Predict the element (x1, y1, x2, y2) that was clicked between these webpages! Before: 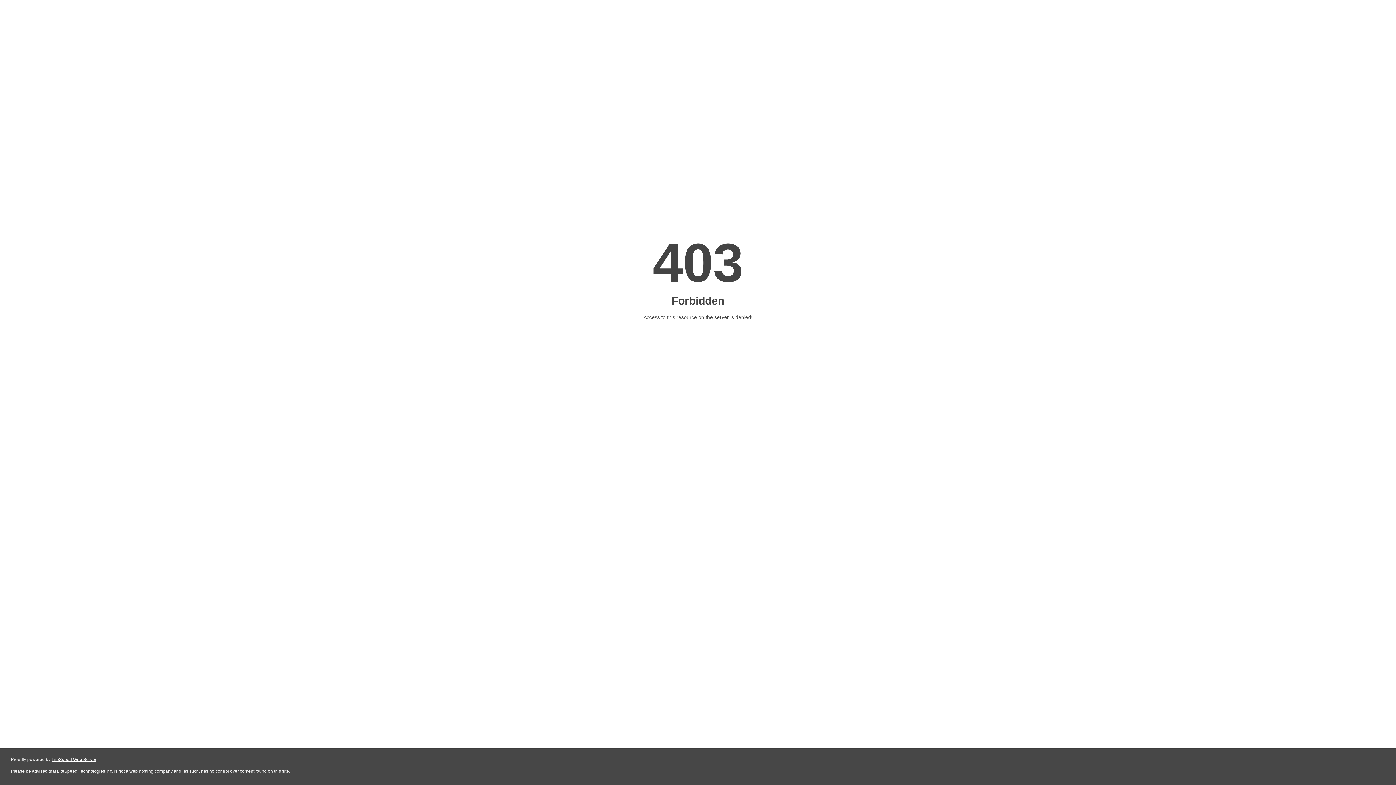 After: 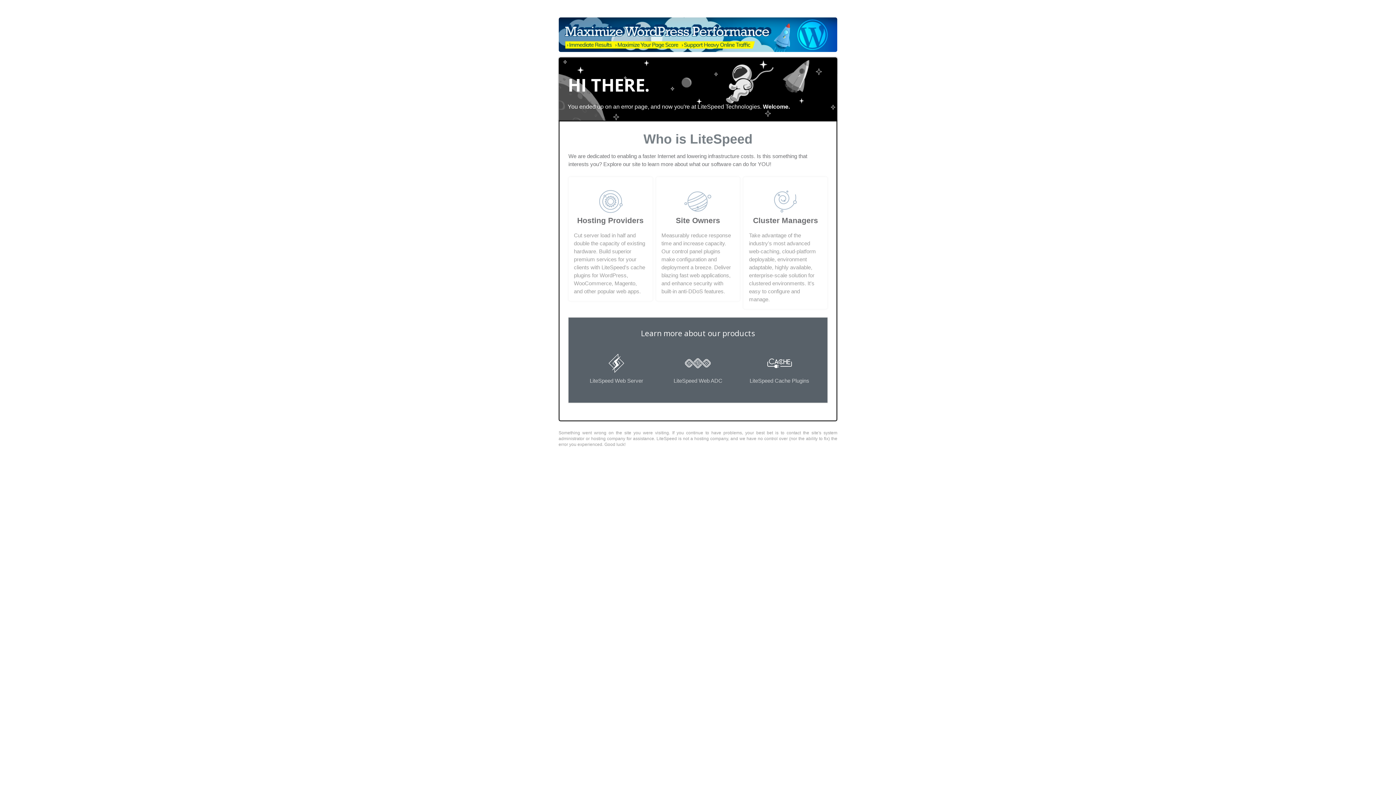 Action: bbox: (51, 757, 96, 762) label: LiteSpeed Web Server